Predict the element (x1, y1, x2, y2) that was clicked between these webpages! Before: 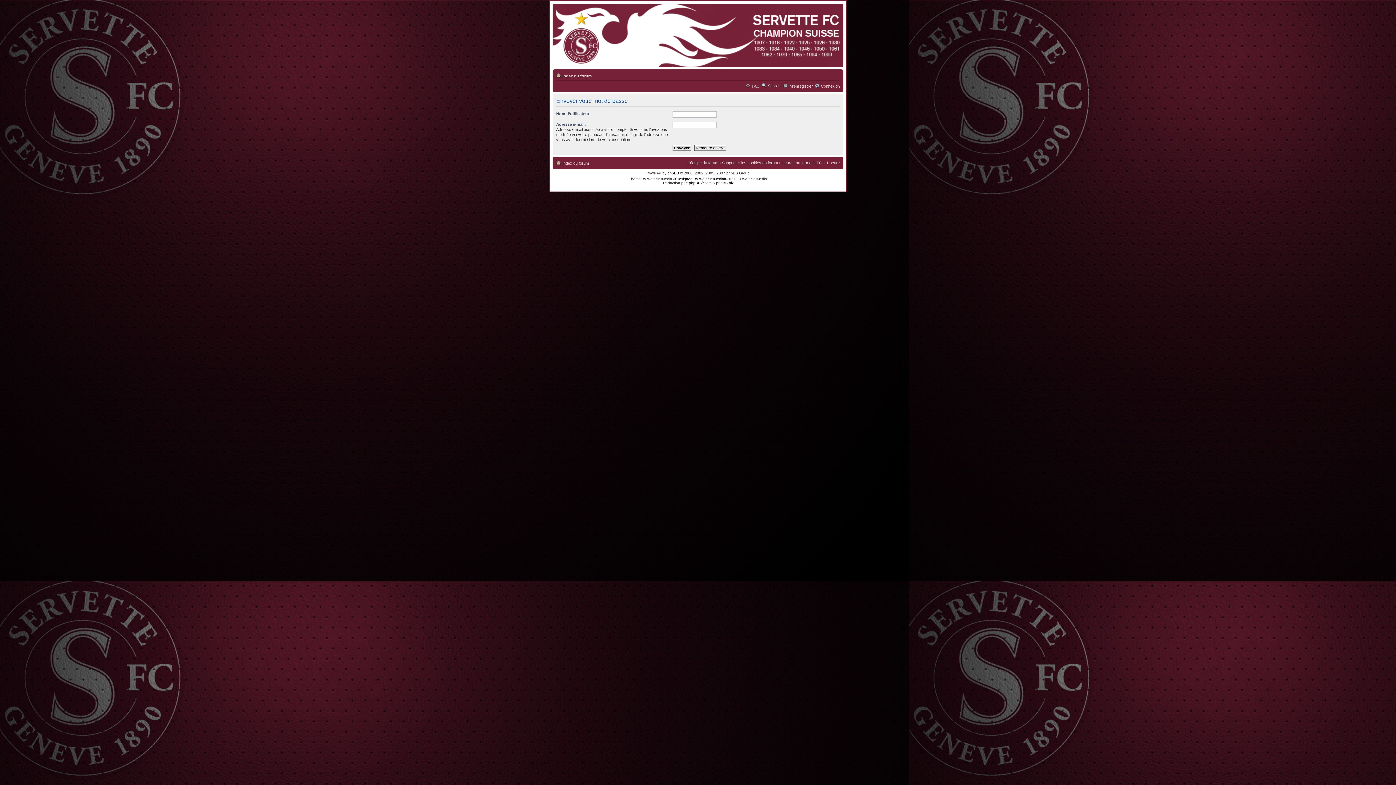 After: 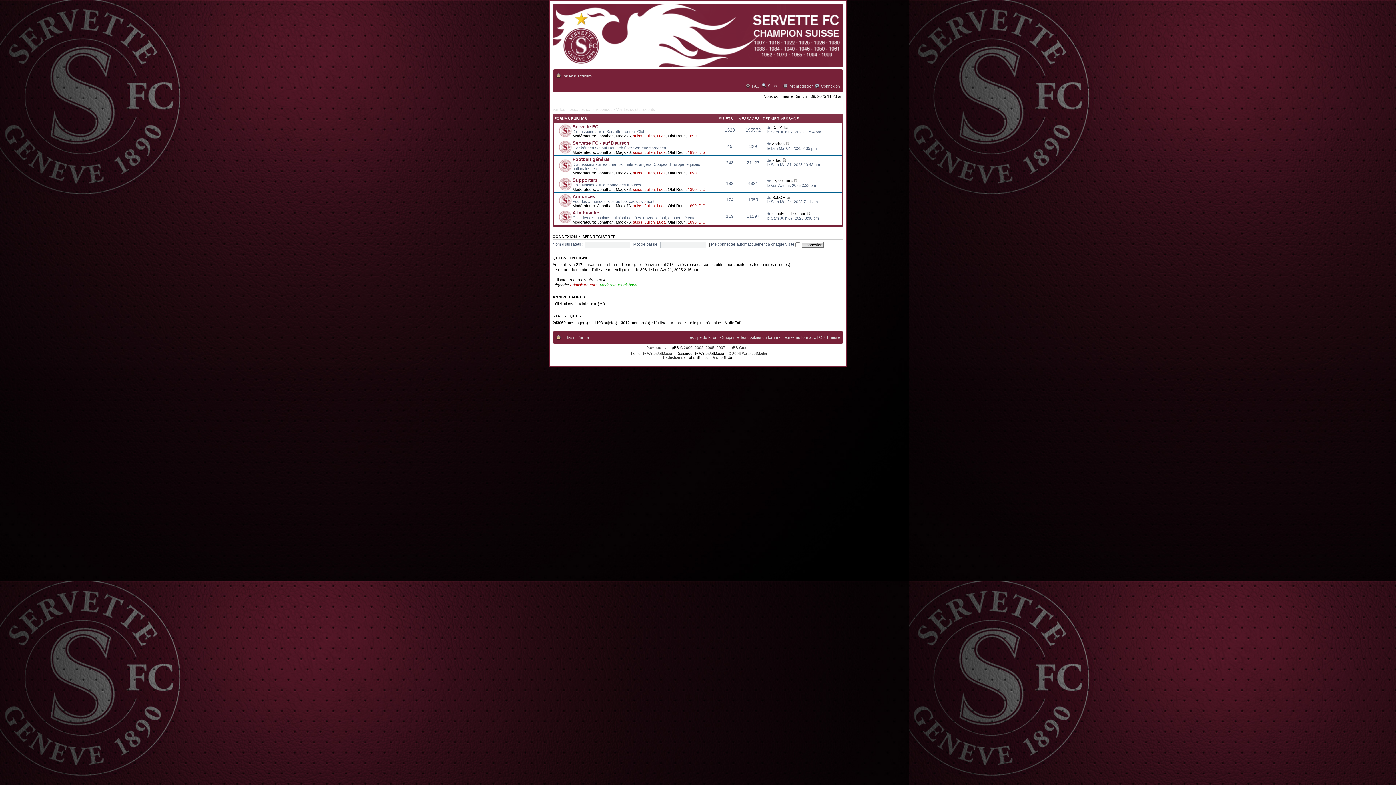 Action: label: Index du forum bbox: (562, 73, 592, 78)